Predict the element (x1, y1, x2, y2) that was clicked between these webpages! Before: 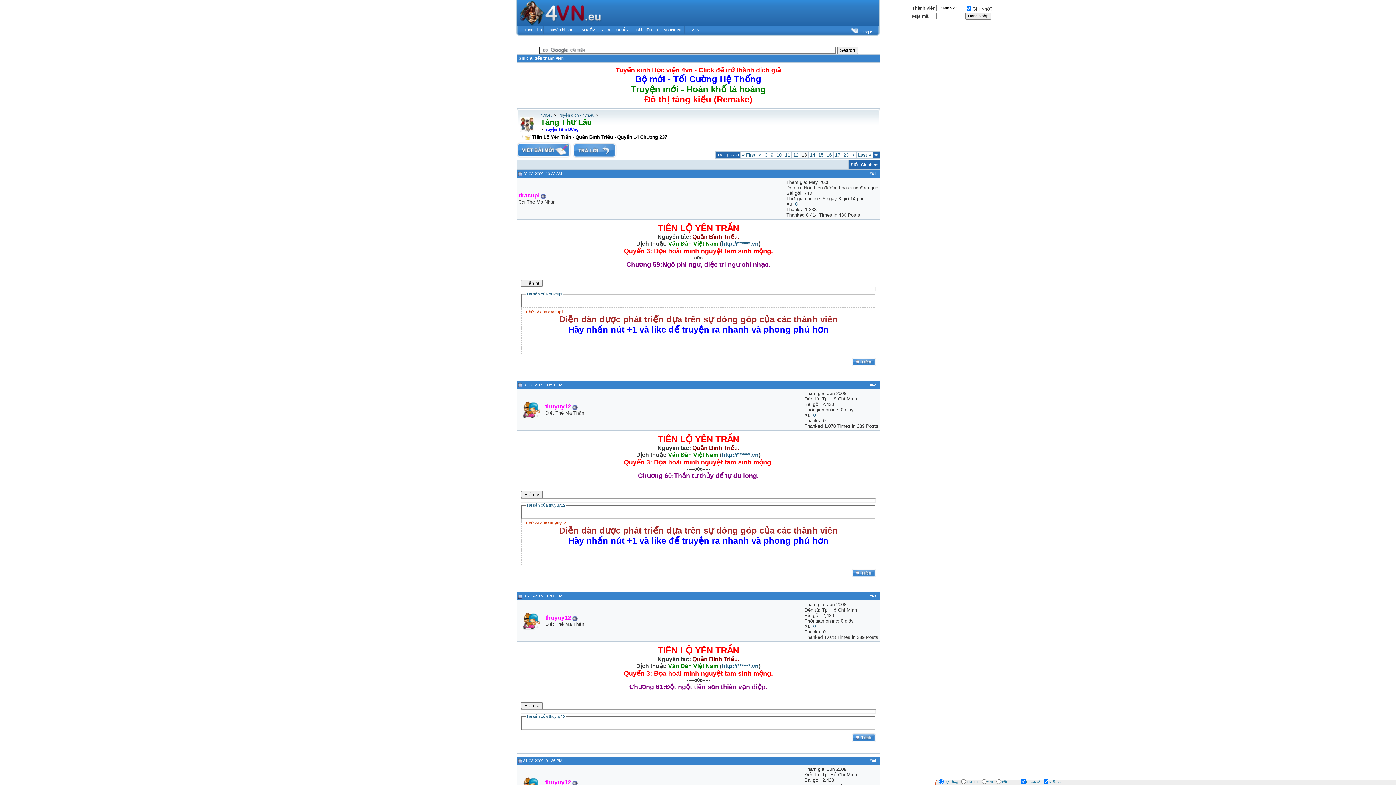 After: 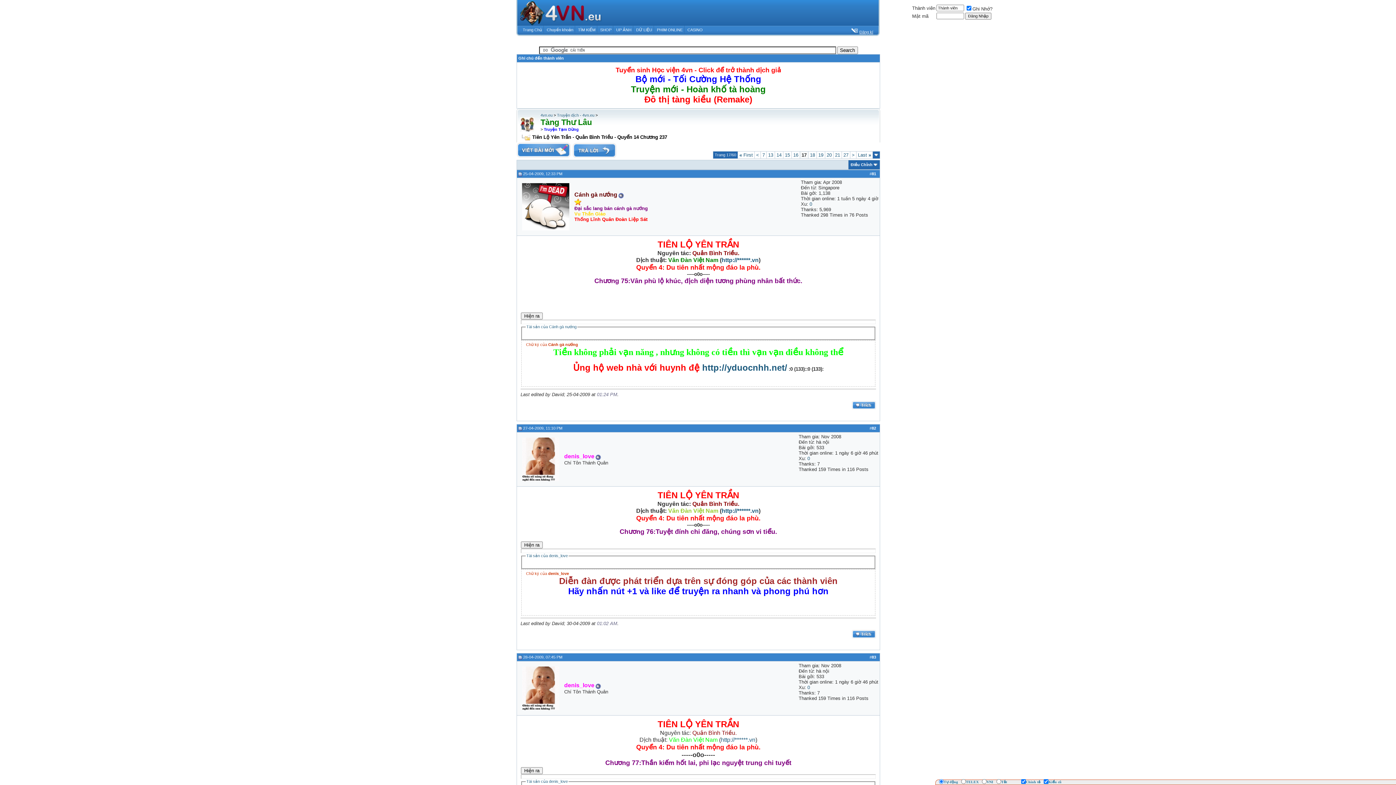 Action: bbox: (835, 152, 840, 157) label: 17